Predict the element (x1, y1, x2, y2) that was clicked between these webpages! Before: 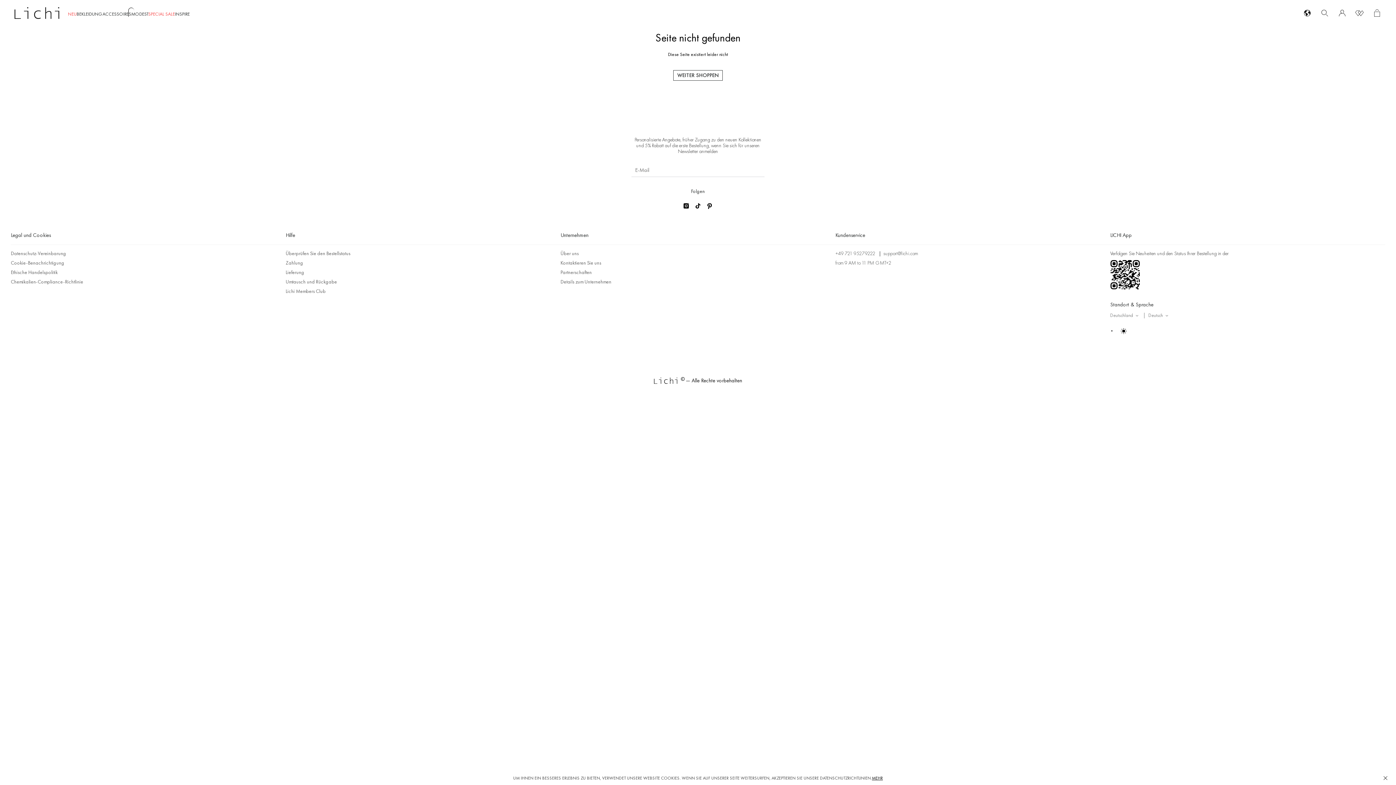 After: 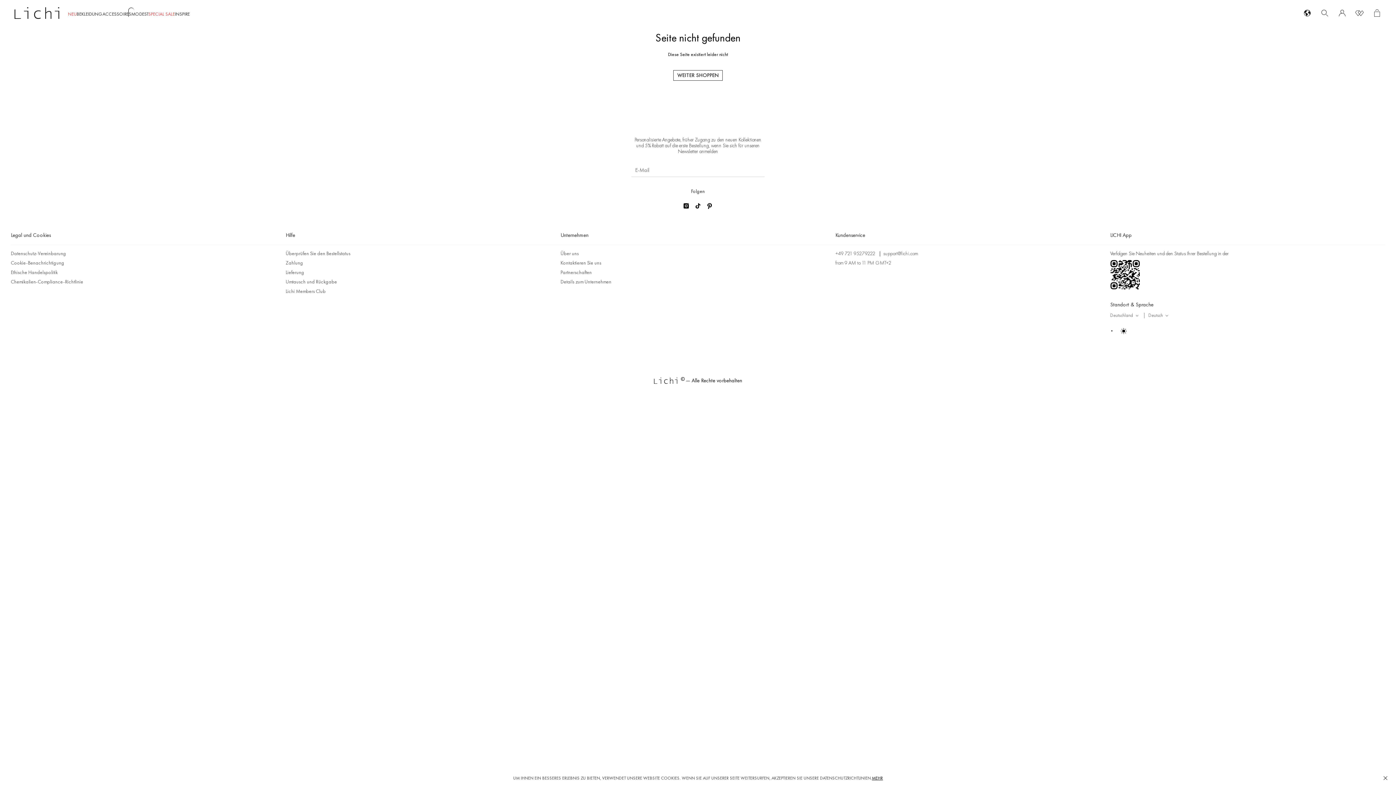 Action: bbox: (692, 206, 704, 213)